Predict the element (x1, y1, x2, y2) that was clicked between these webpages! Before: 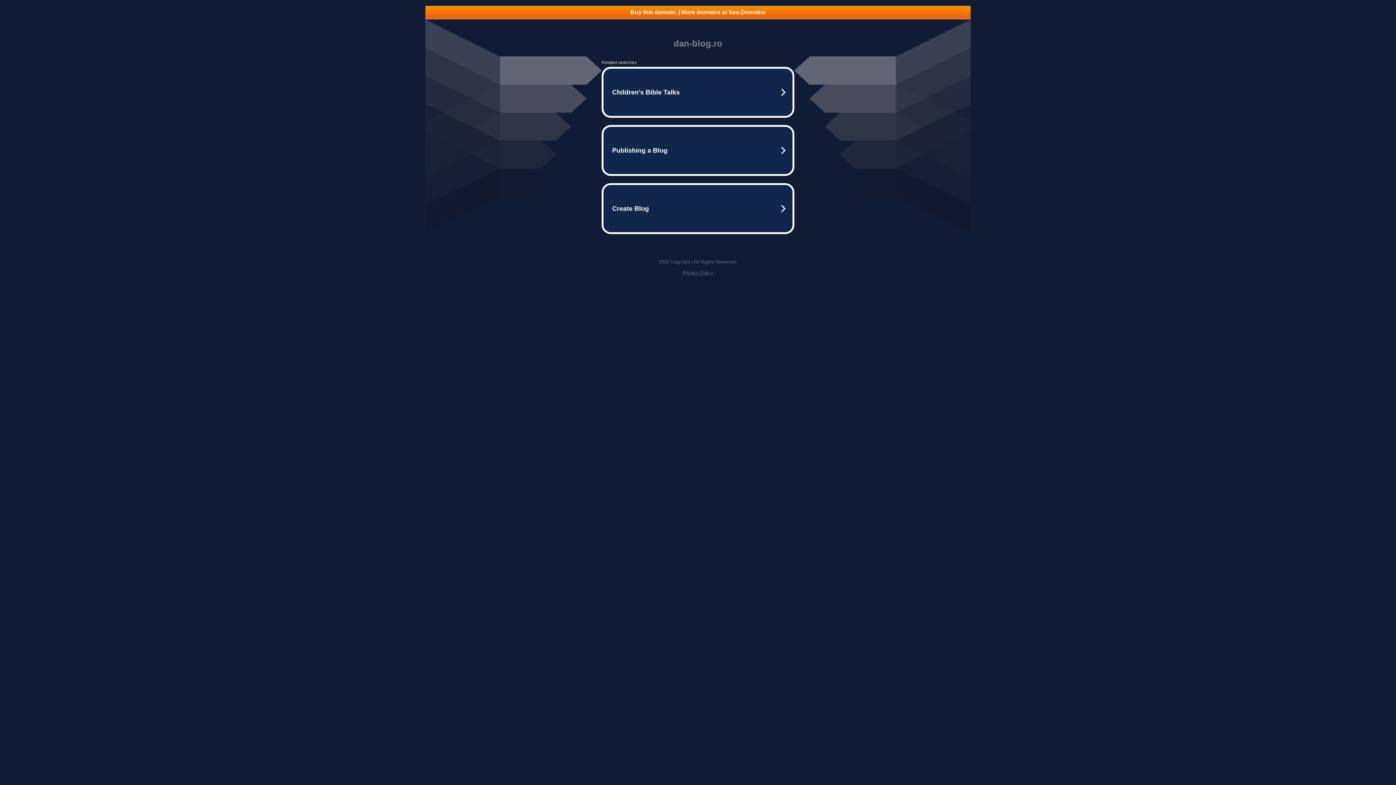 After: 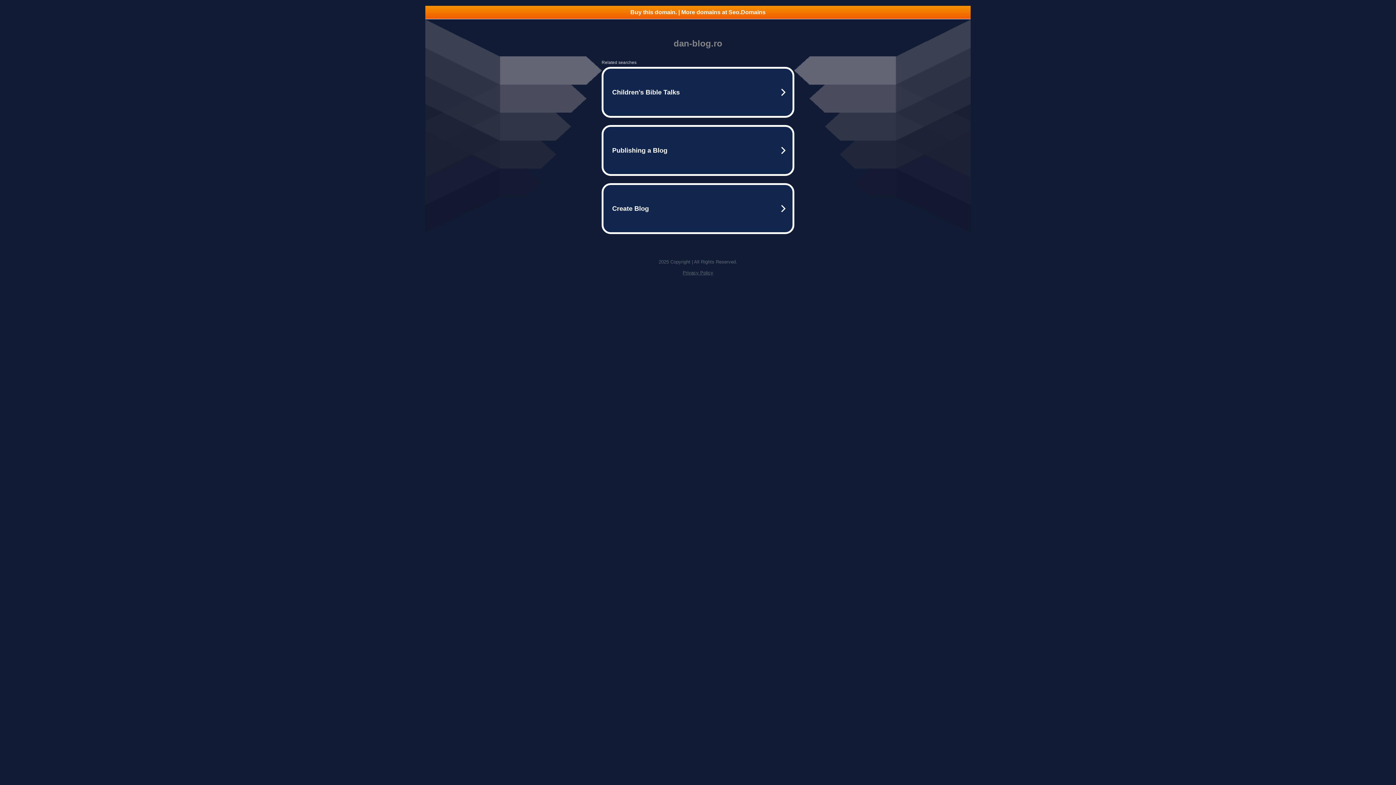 Action: label: Privacy Policy bbox: (682, 270, 713, 275)